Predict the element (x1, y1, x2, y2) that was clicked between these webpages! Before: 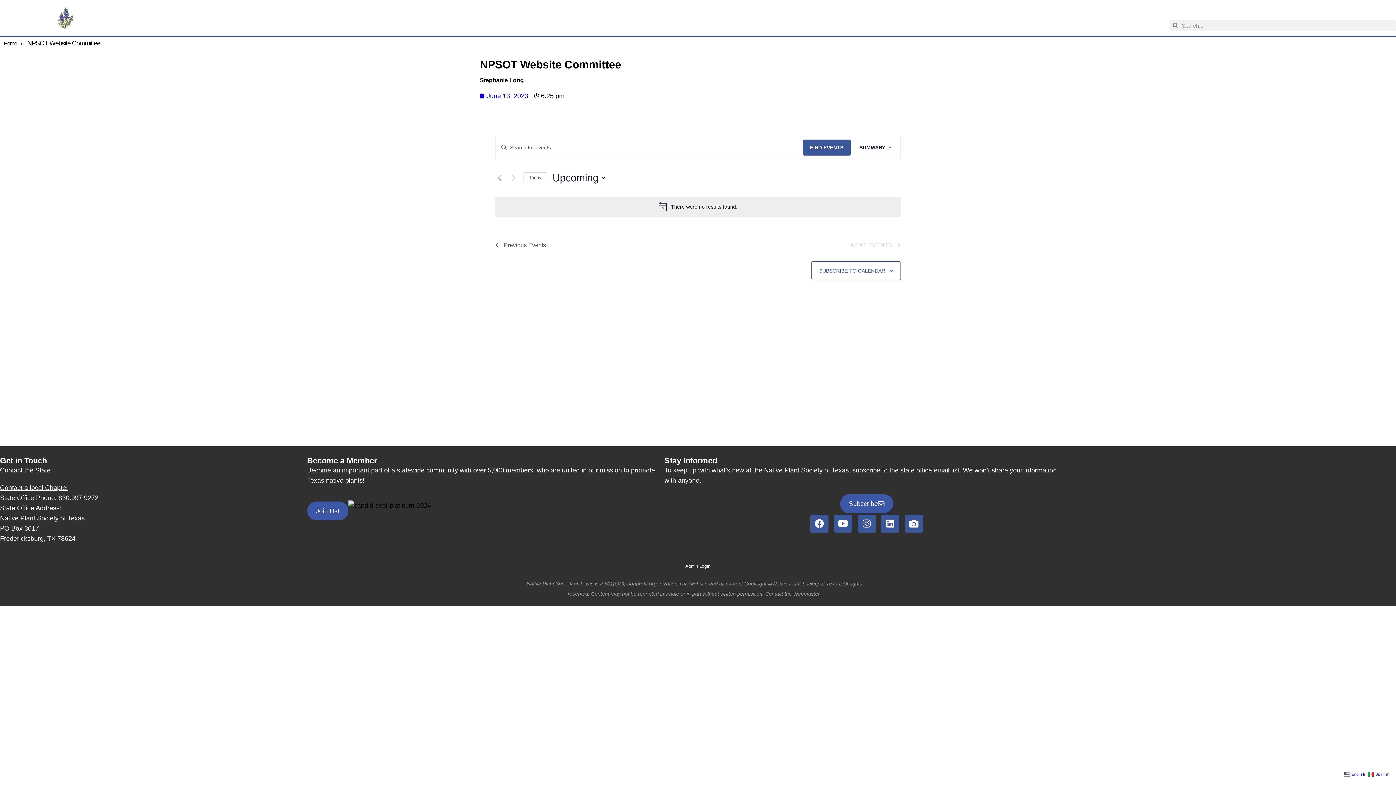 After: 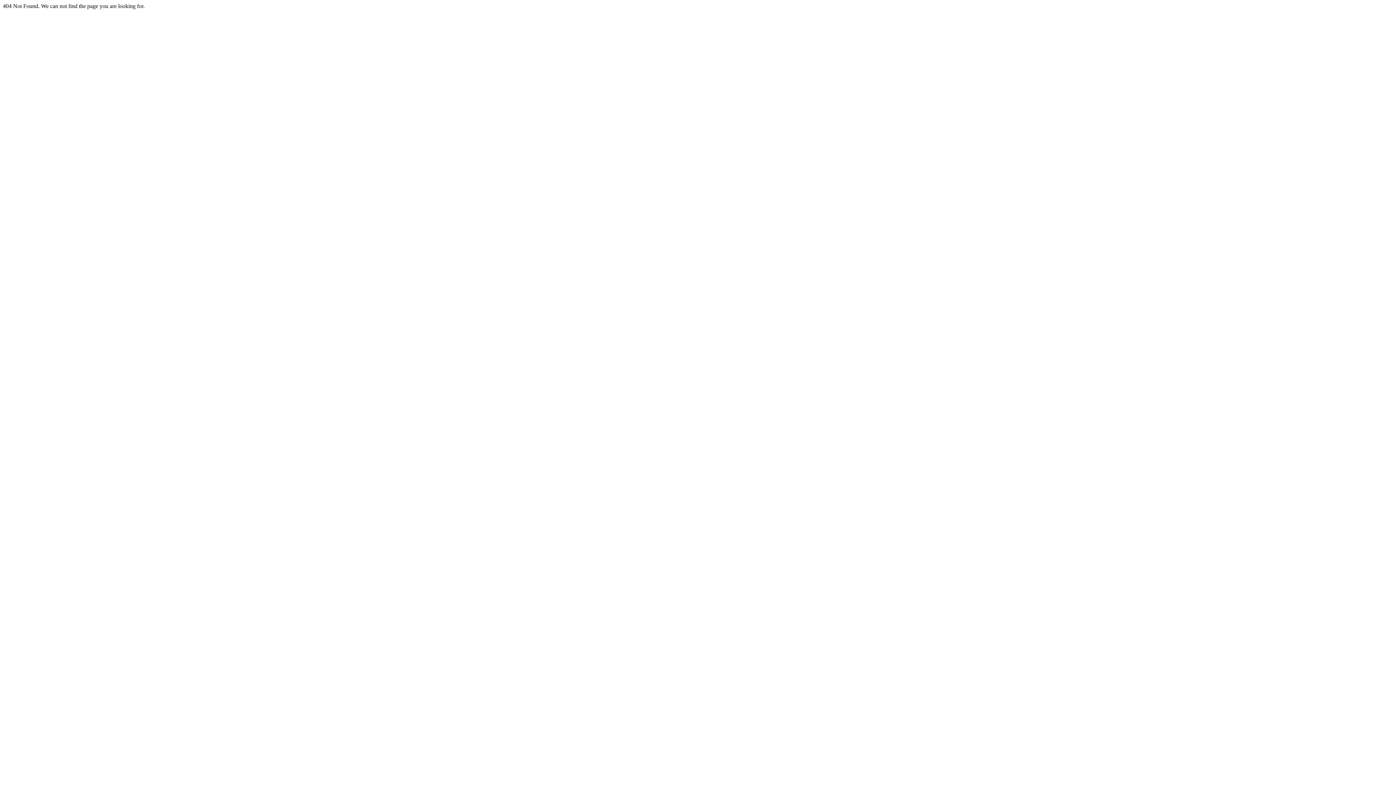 Action: bbox: (480, 90, 528, 100) label: June 13, 2023